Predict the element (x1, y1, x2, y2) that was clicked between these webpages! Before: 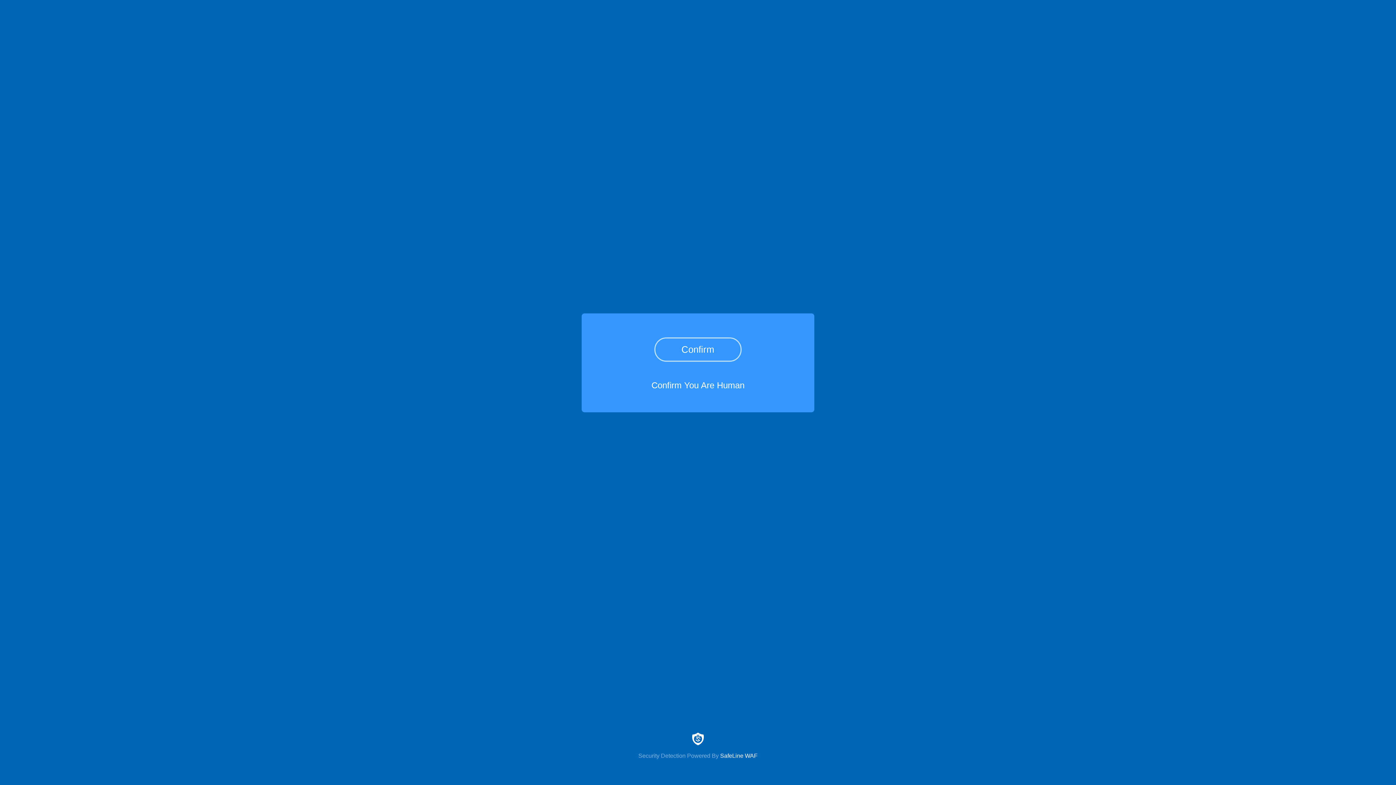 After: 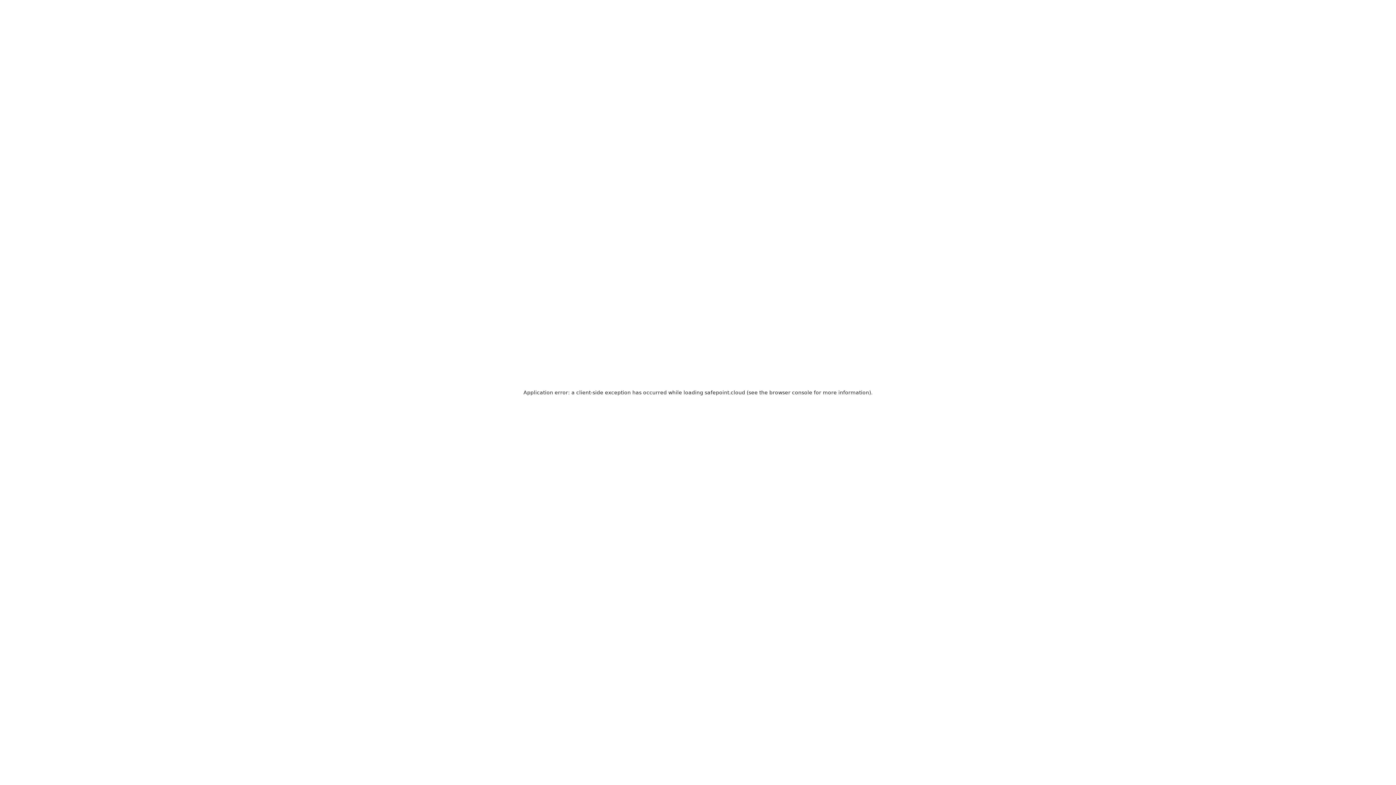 Action: bbox: (0, 733, 1396, 759) label: Security Detection Powered By SafeLine WAF